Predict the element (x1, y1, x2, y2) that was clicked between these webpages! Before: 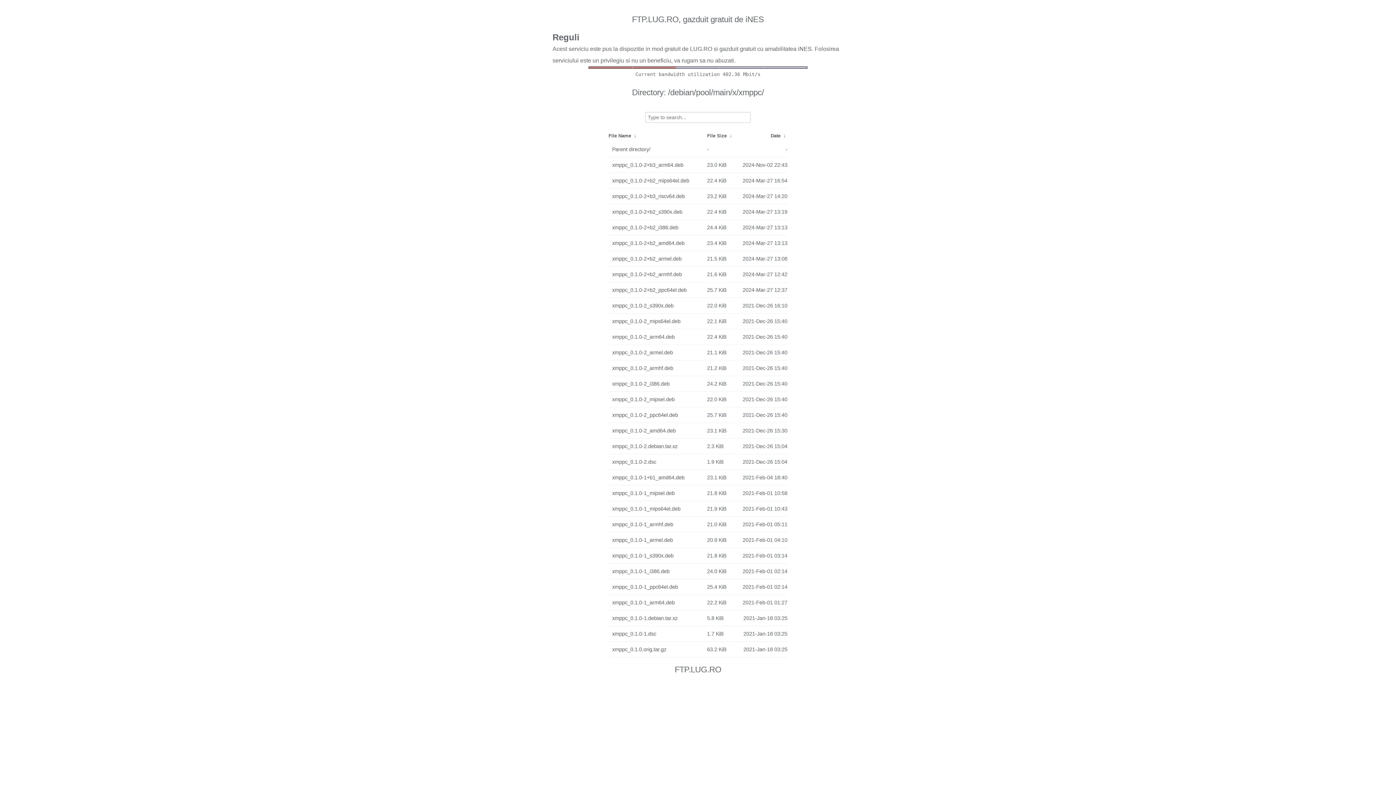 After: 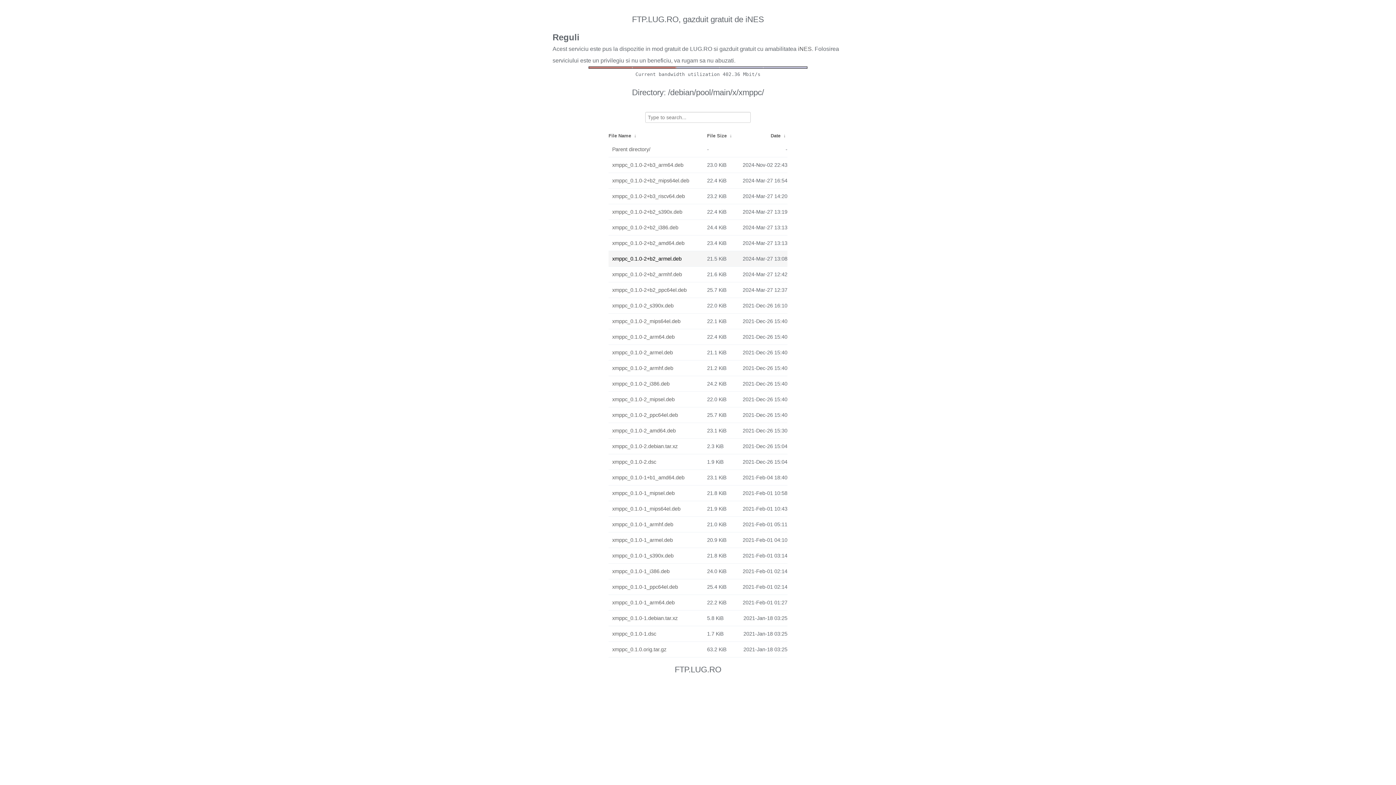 Action: label: xmppc_0.1.0-2+b2_armel.deb bbox: (612, 253, 703, 264)